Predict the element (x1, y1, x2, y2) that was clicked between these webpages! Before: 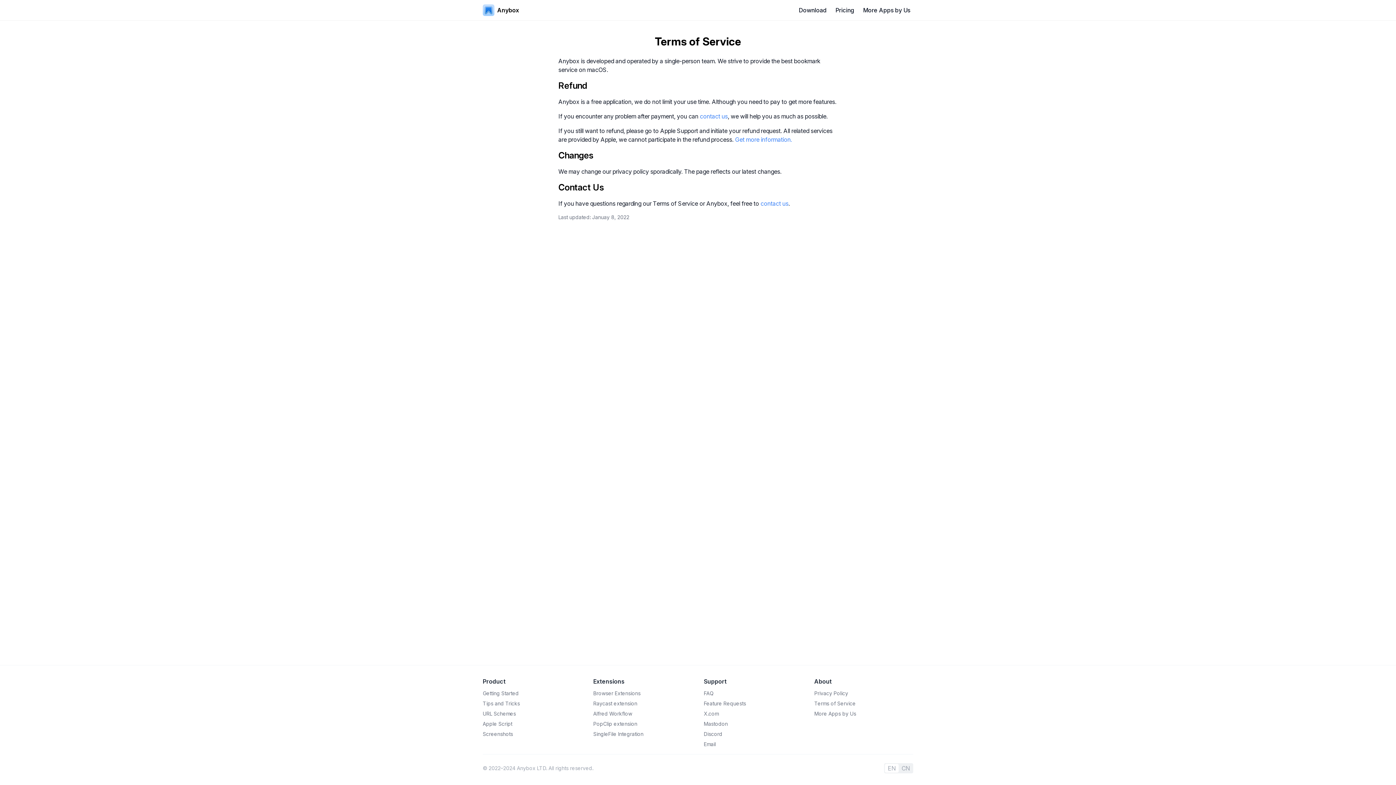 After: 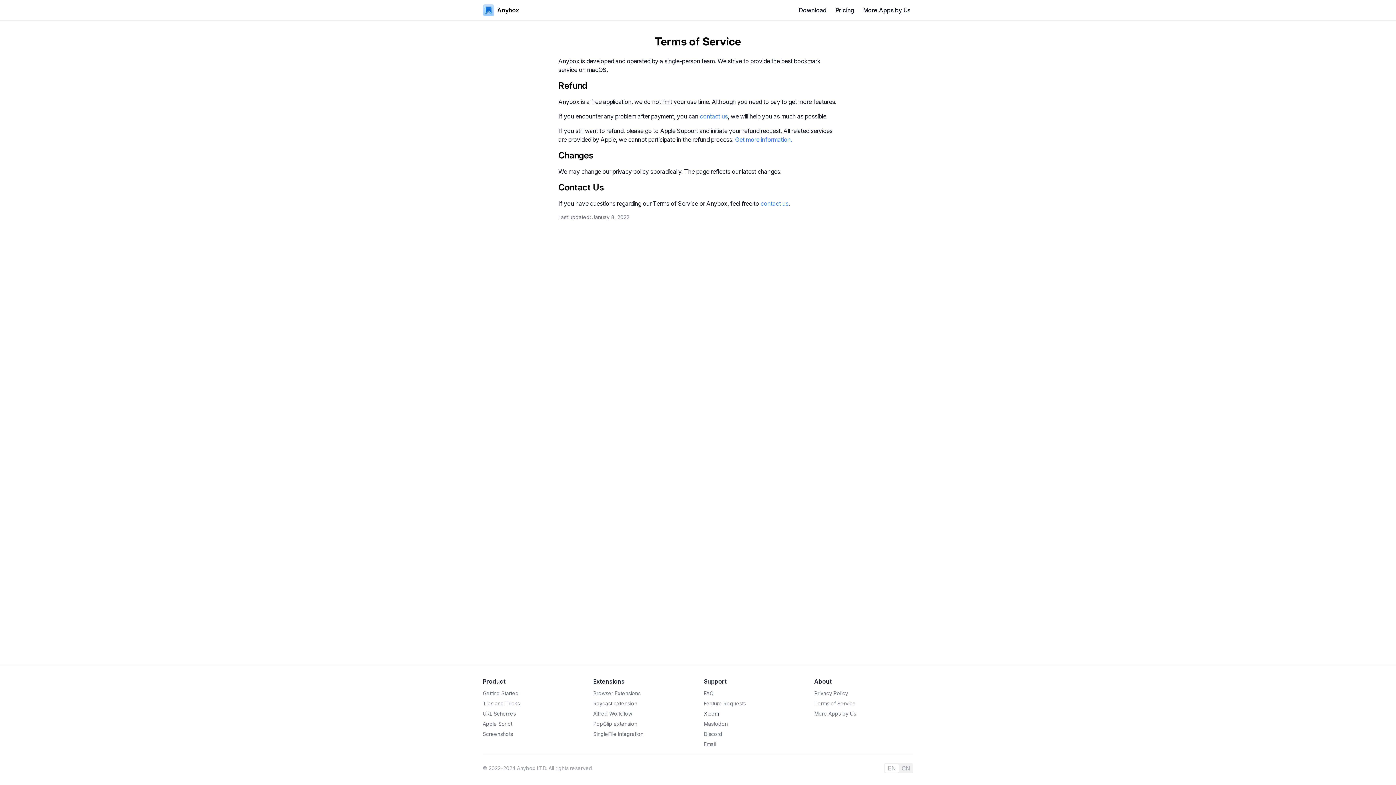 Action: bbox: (704, 710, 718, 717) label: X.com